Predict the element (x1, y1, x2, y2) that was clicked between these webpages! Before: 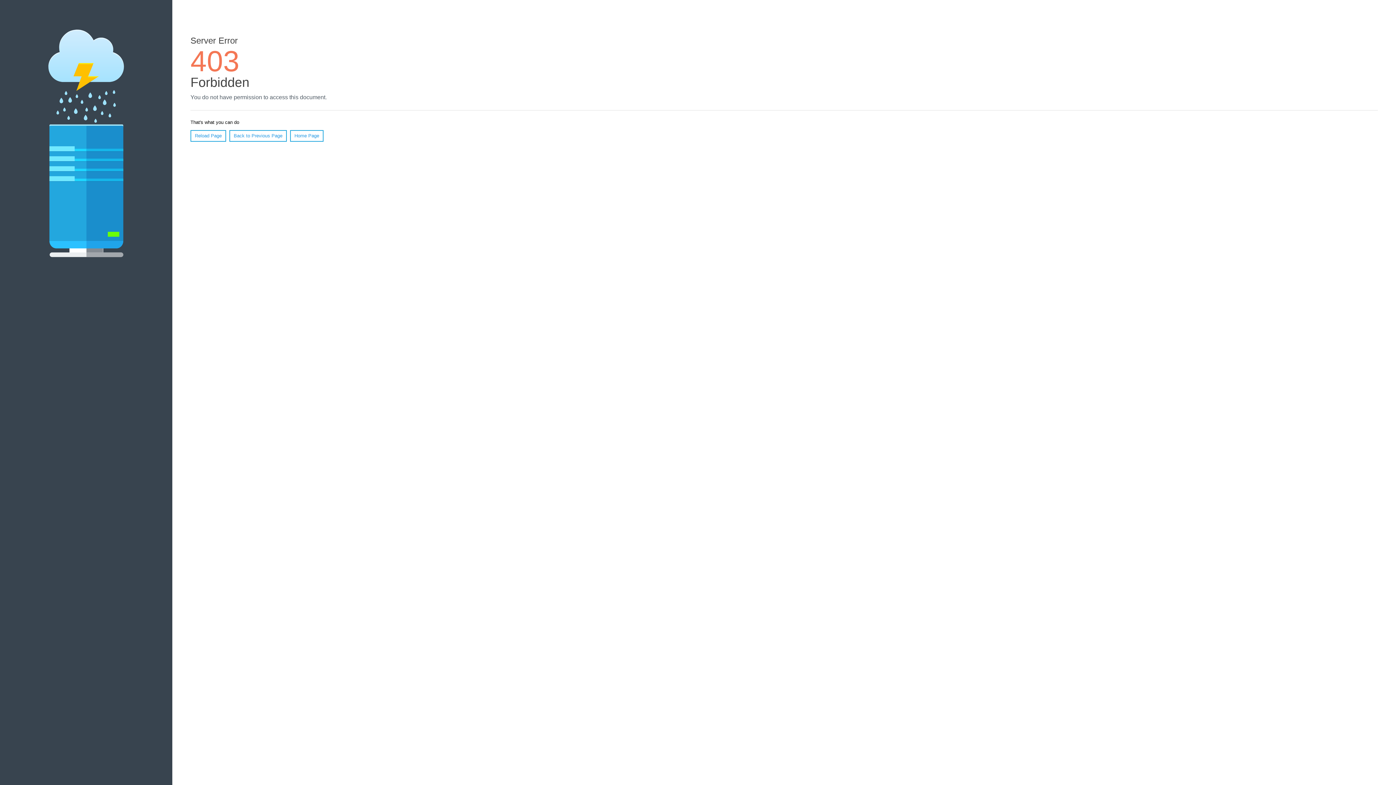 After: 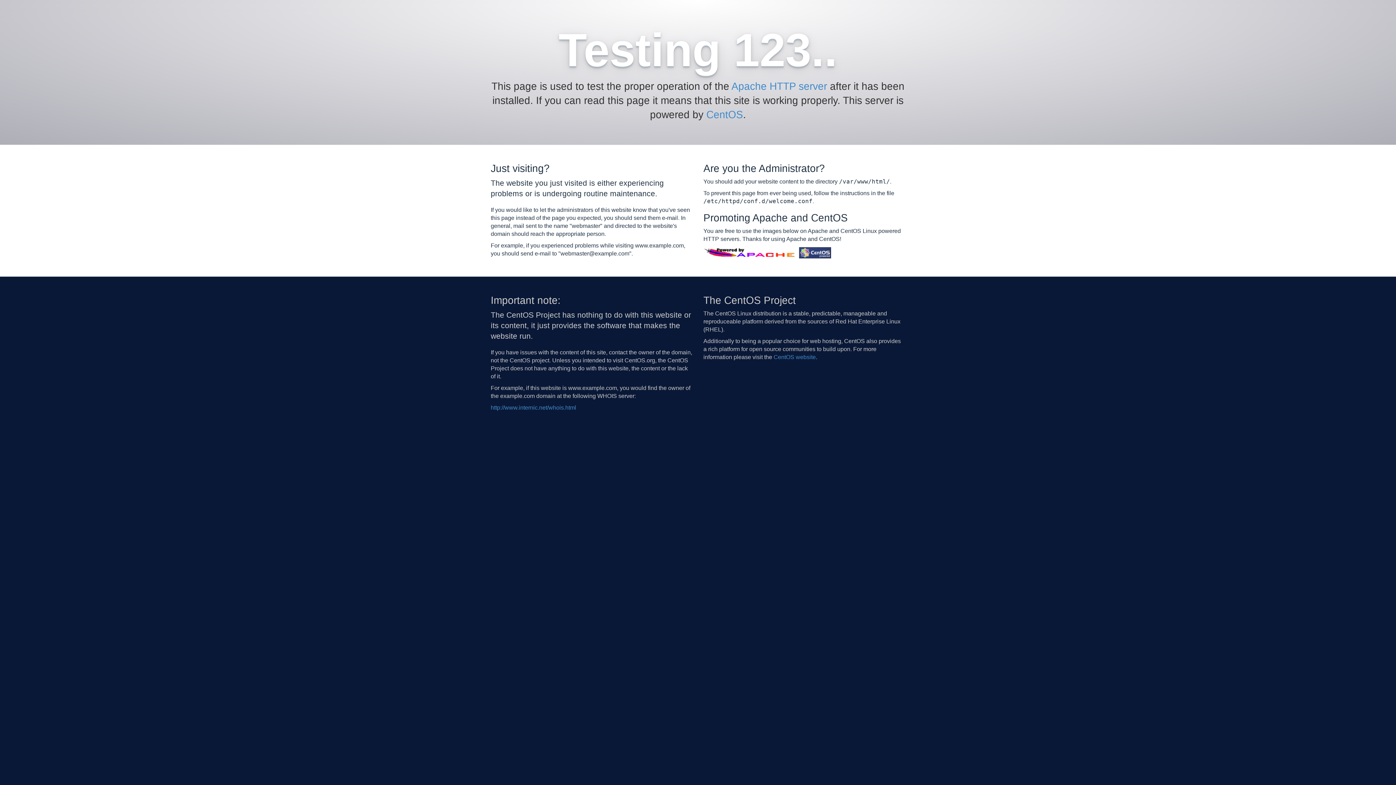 Action: bbox: (290, 130, 323, 141) label: Home Page